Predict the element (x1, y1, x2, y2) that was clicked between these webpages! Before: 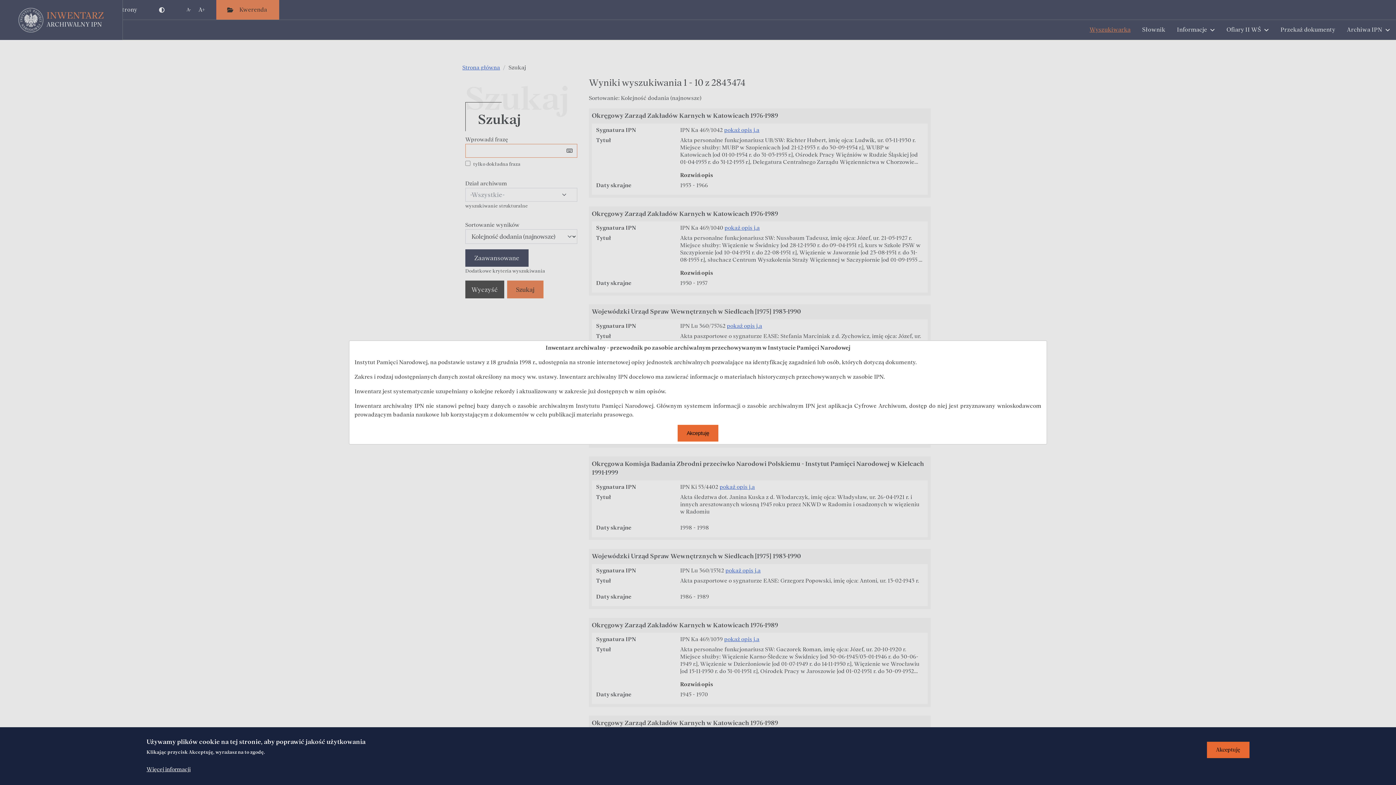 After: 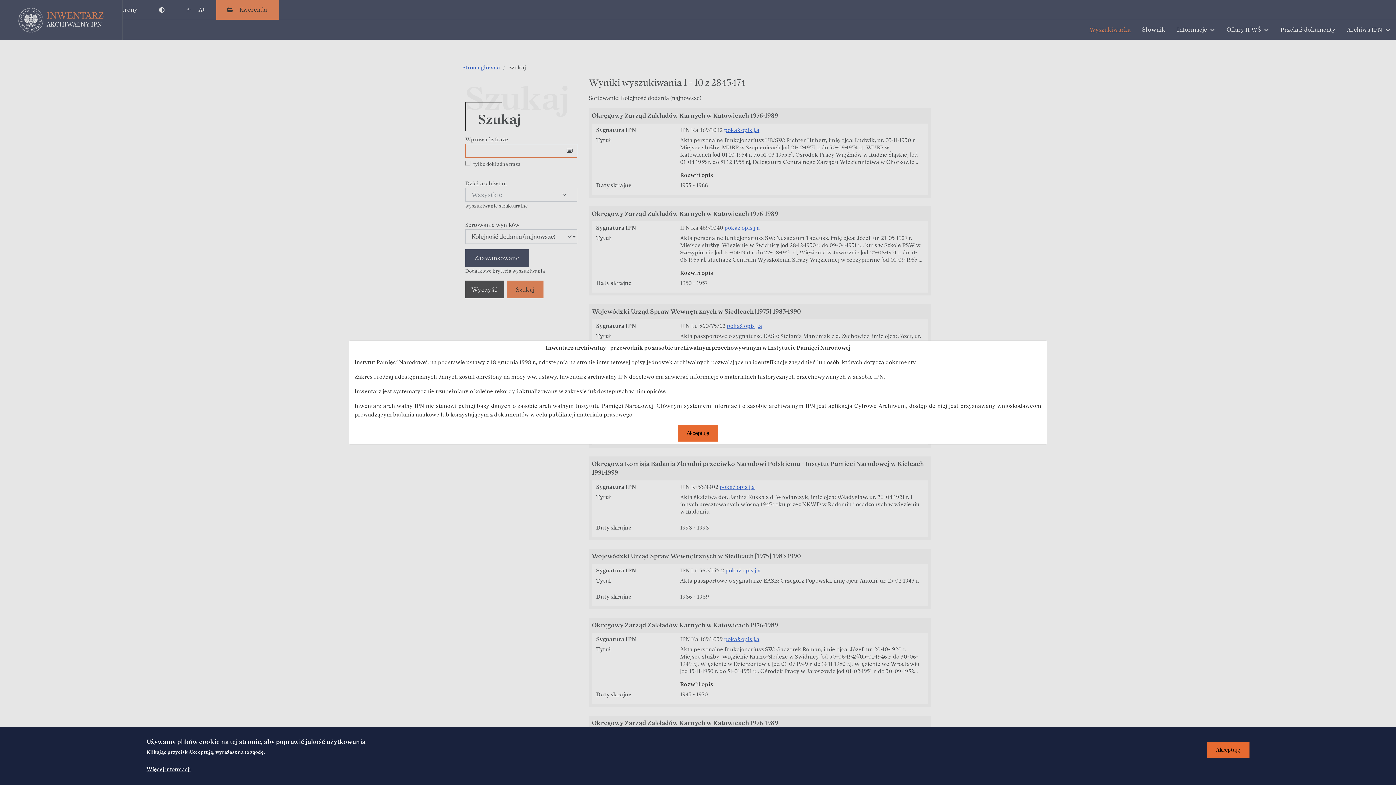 Action: bbox: (146, 765, 190, 774) label: Więcej informacji